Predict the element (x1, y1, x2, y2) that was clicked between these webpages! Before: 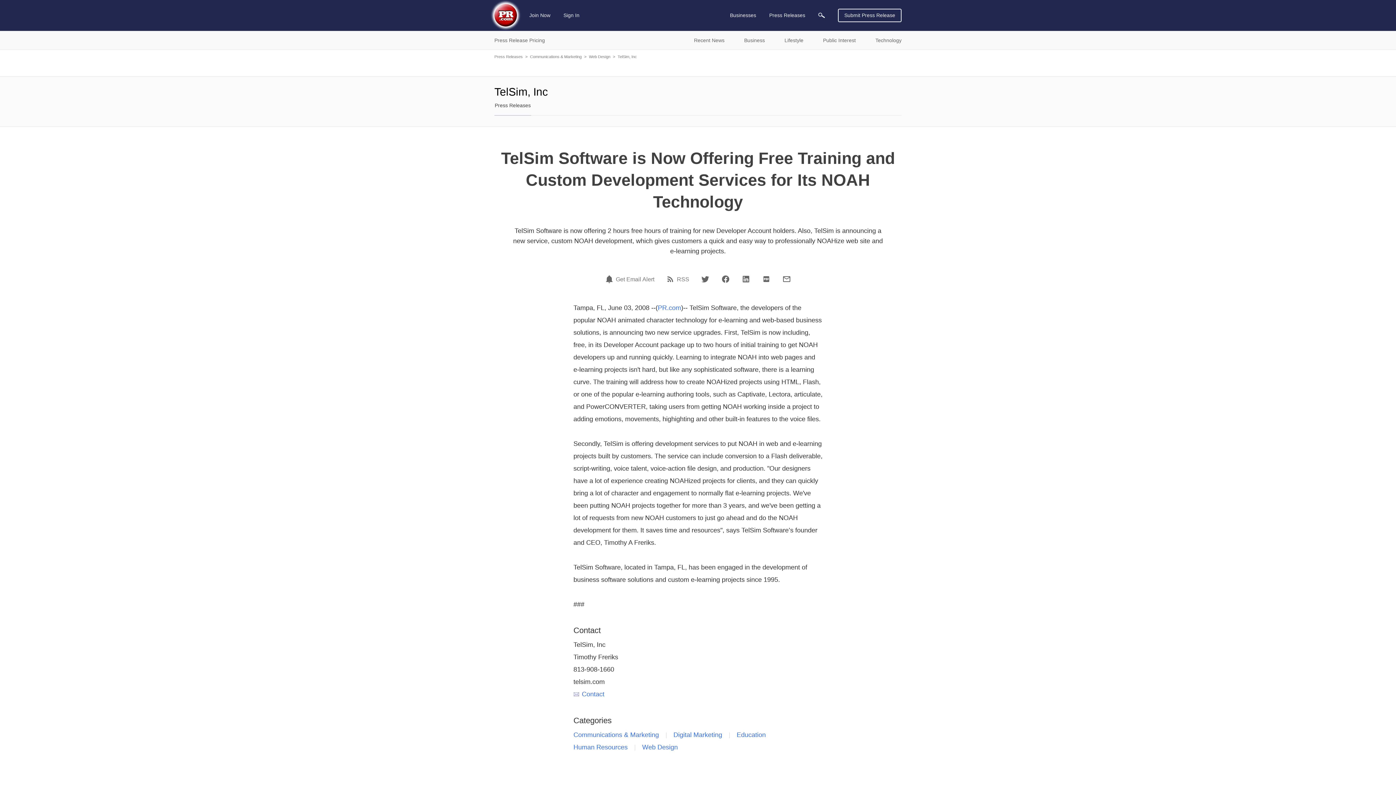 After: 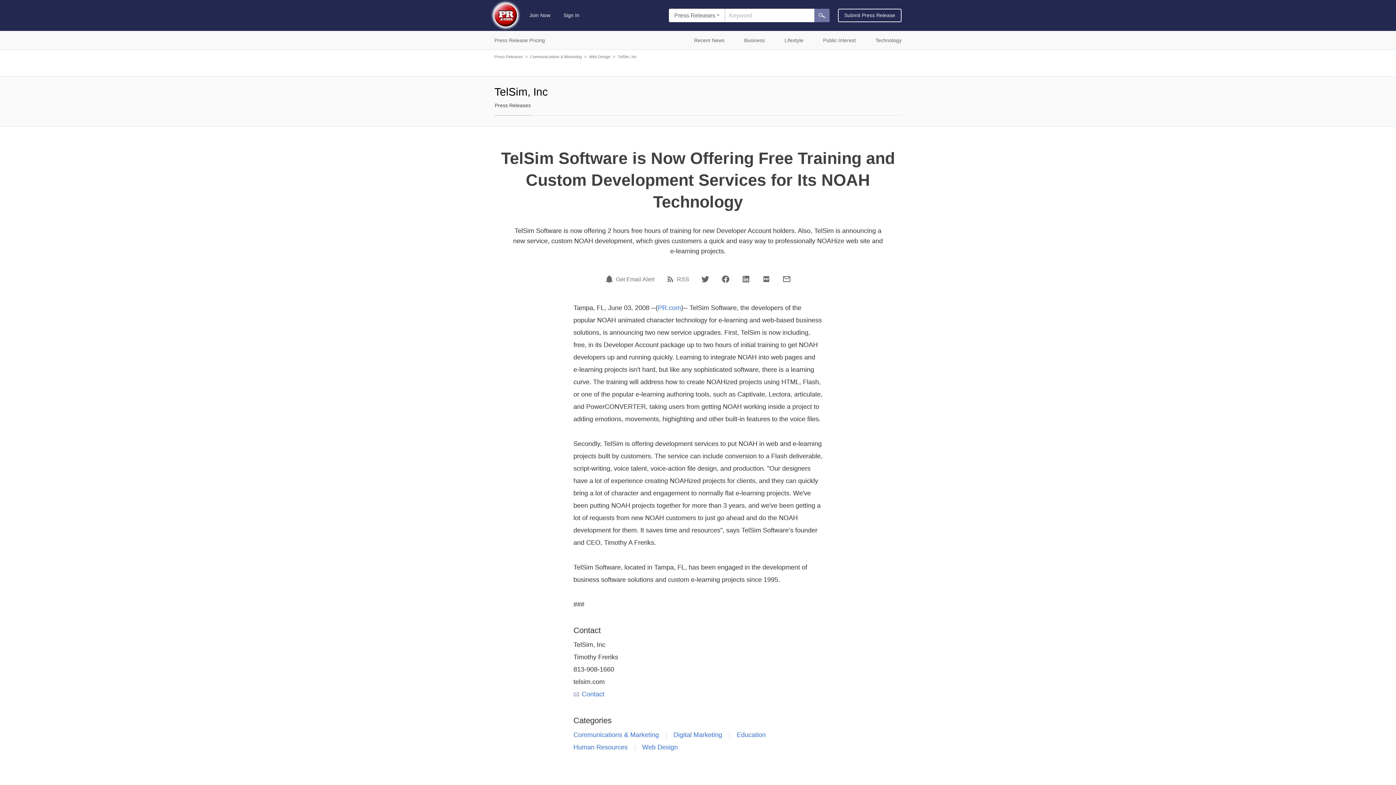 Action: bbox: (818, 12, 825, 18)